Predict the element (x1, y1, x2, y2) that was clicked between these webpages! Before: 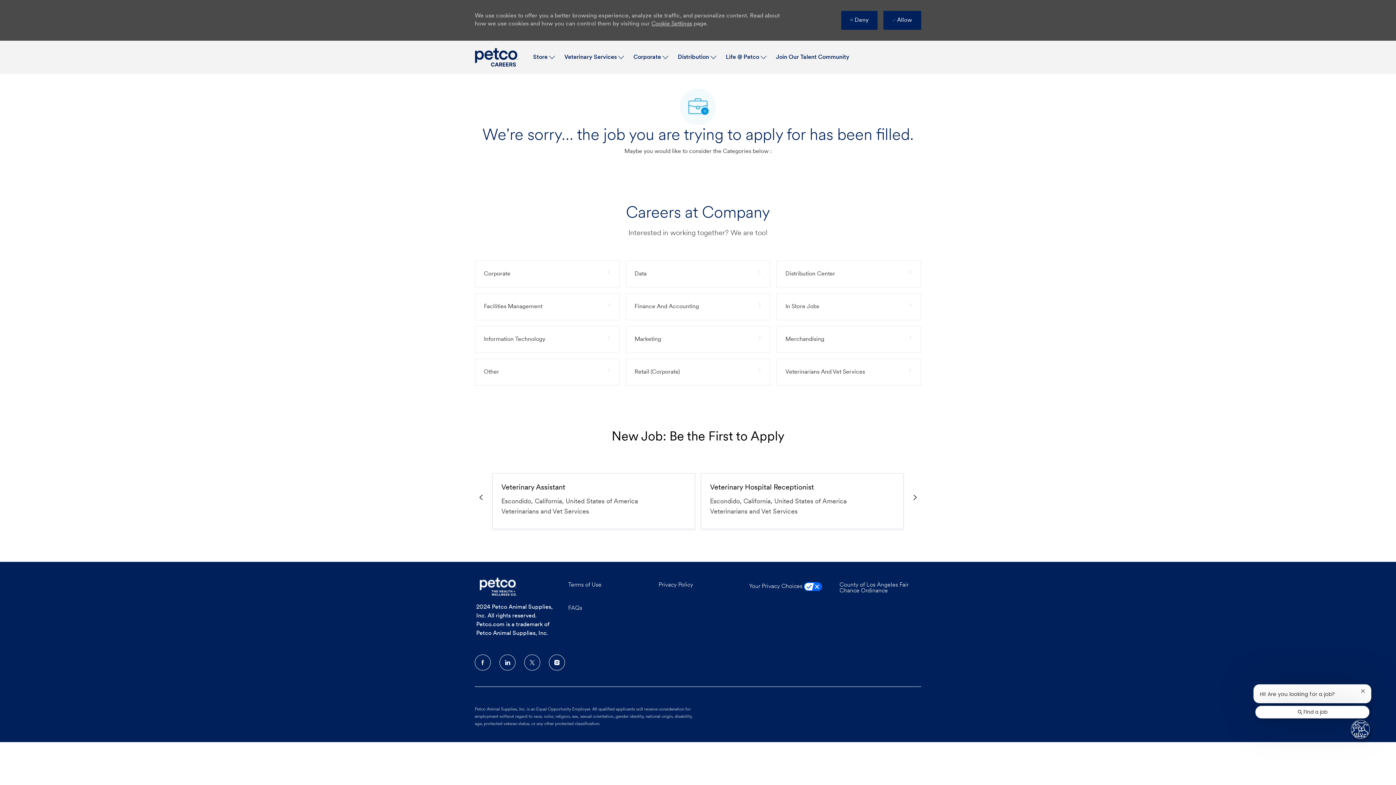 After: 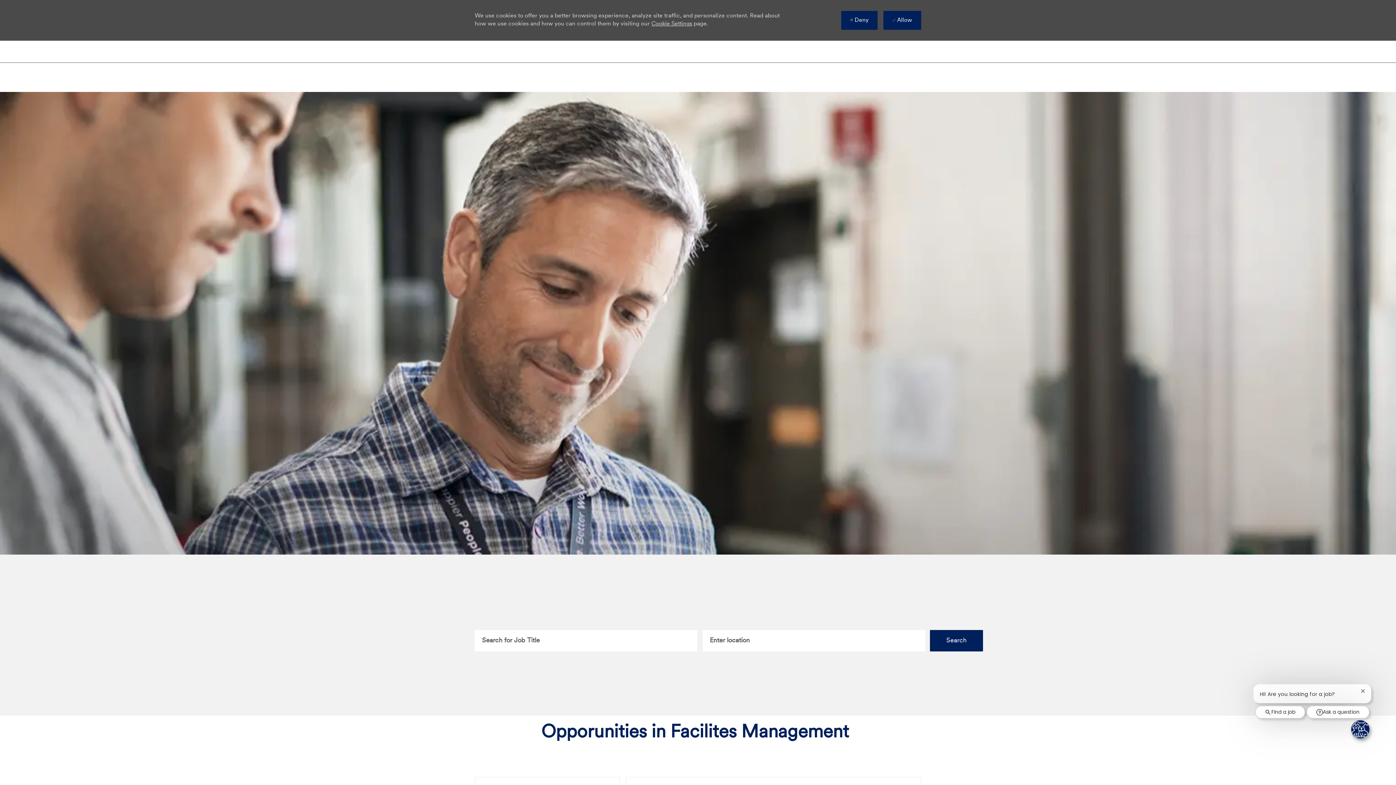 Action: bbox: (474, 293, 619, 320) label: Facilities Management 1 Job